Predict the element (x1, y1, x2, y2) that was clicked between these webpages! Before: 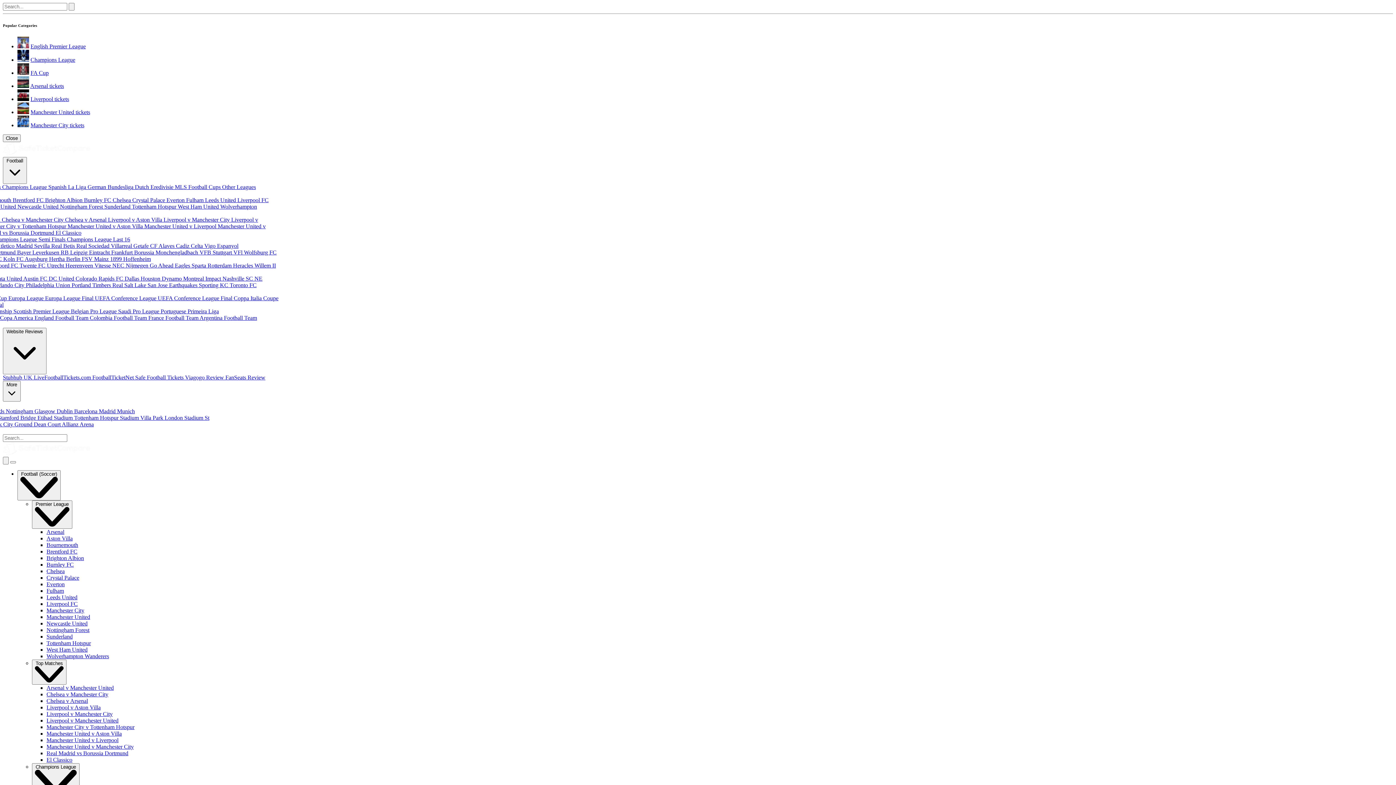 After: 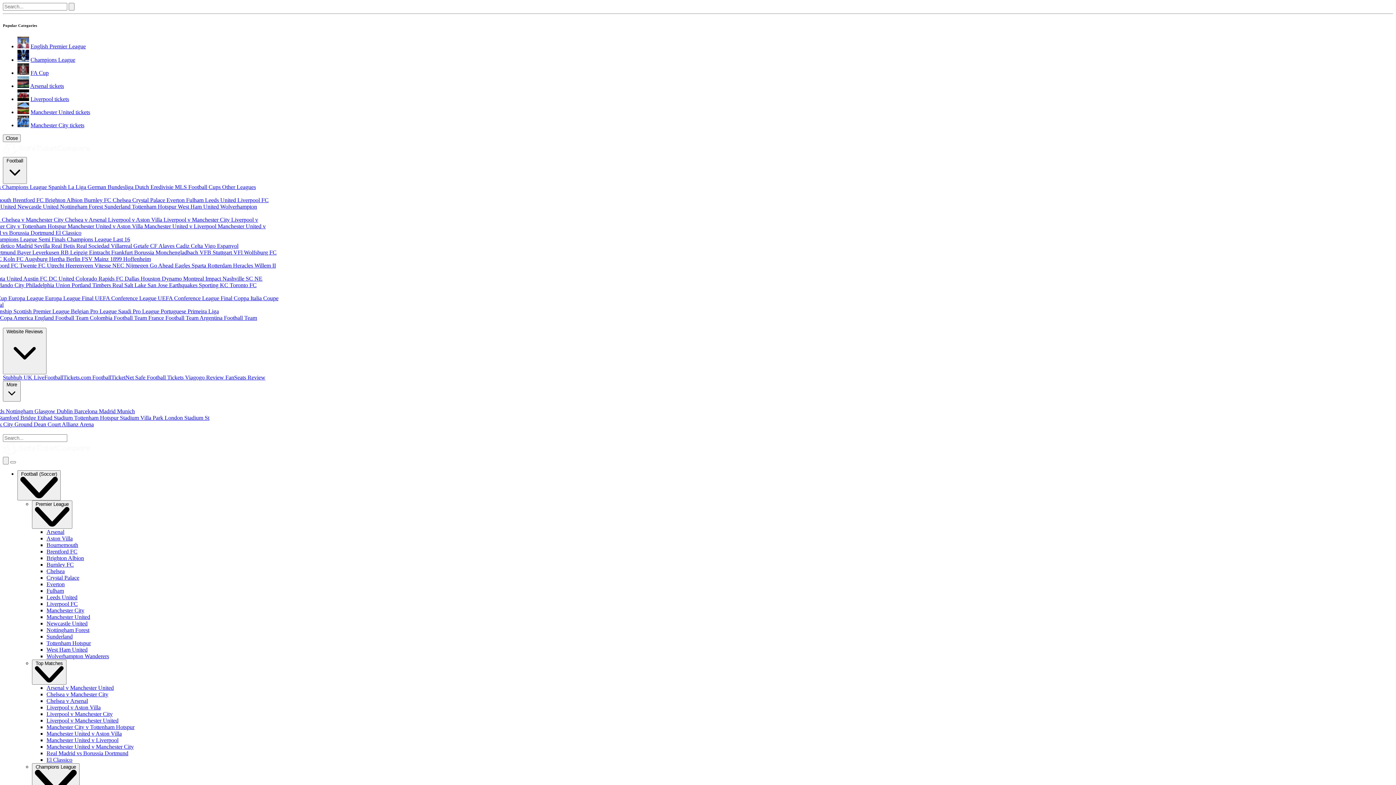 Action: label: Cadiz  bbox: (176, 242, 190, 249)